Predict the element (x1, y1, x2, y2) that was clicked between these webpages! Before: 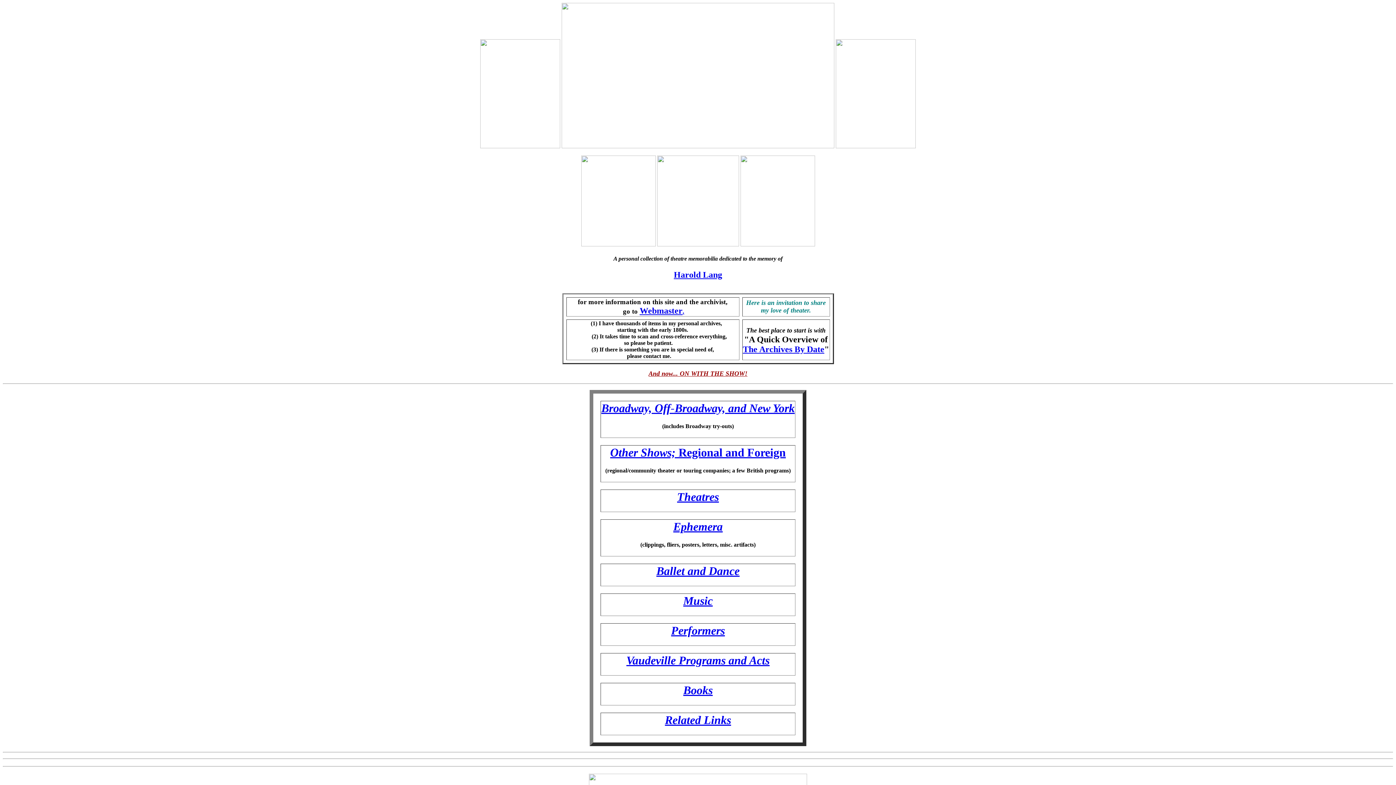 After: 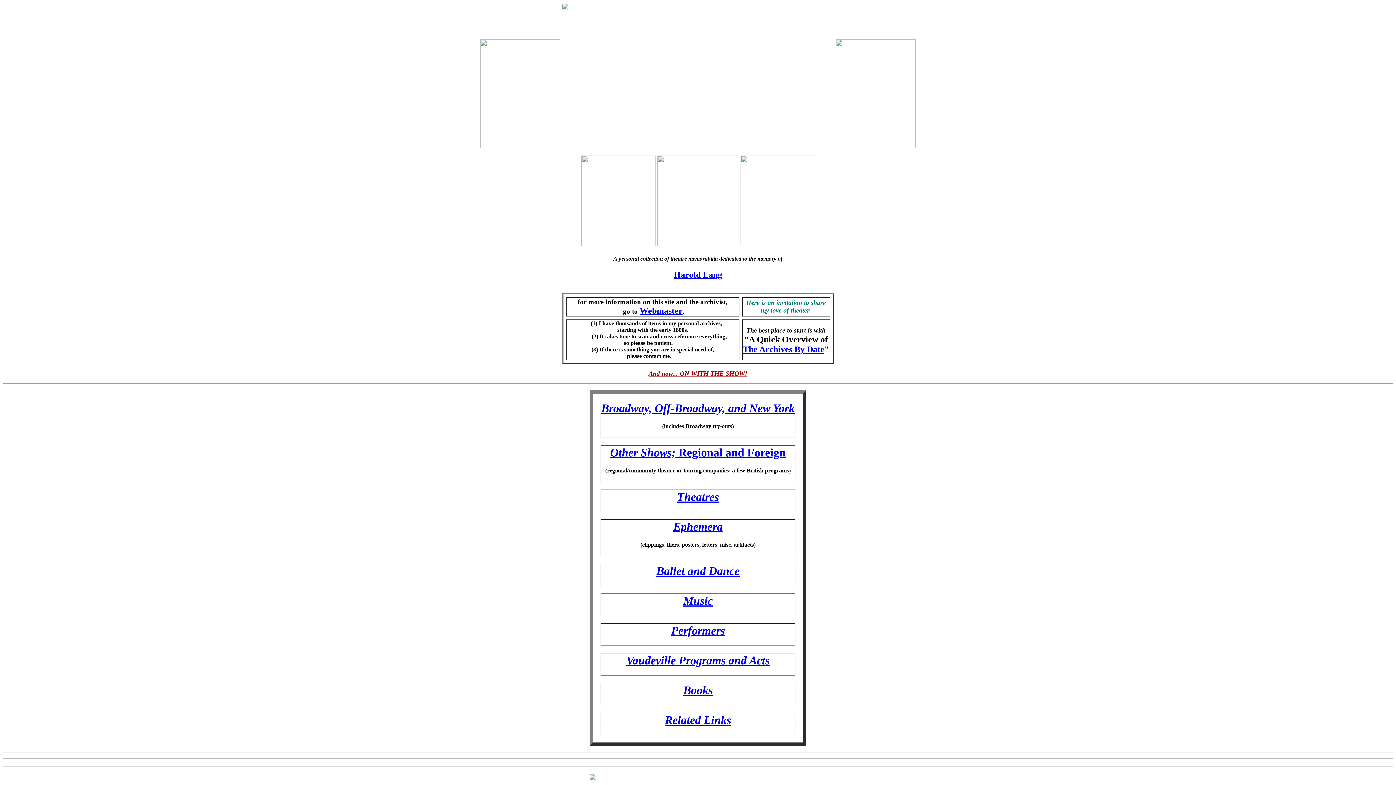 Action: bbox: (601, 654, 794, 667) label: Vaudeville Programs and Acts